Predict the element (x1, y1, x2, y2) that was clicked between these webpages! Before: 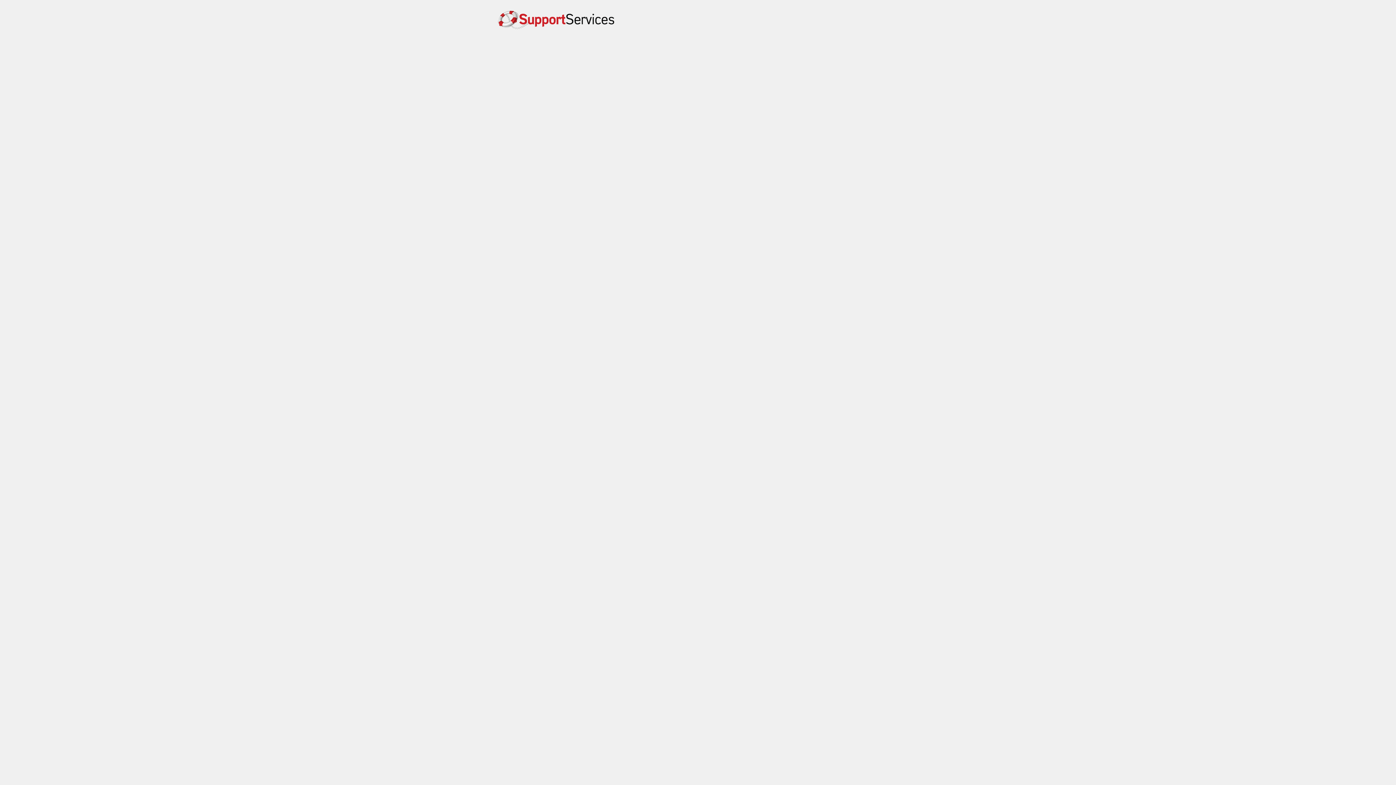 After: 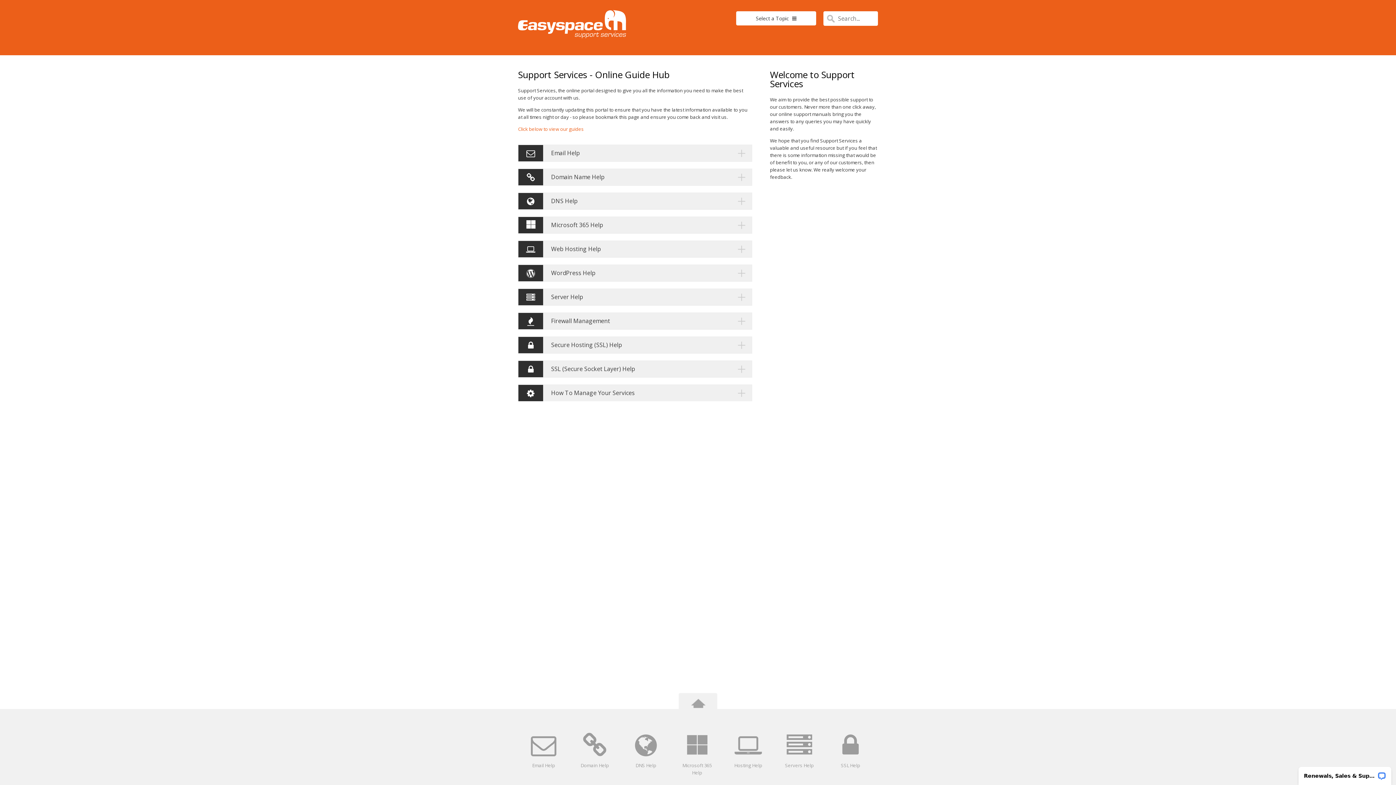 Action: bbox: (498, 16, 614, 40)